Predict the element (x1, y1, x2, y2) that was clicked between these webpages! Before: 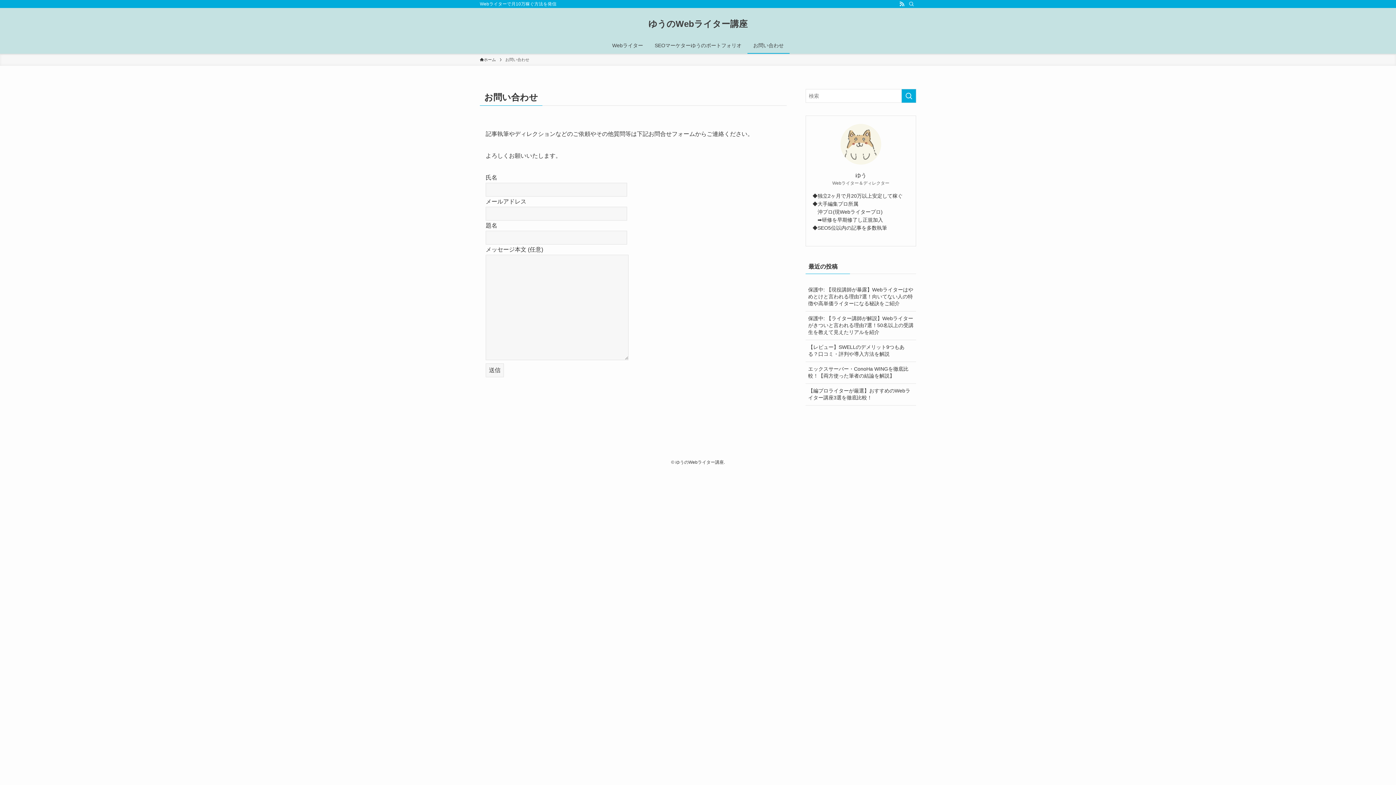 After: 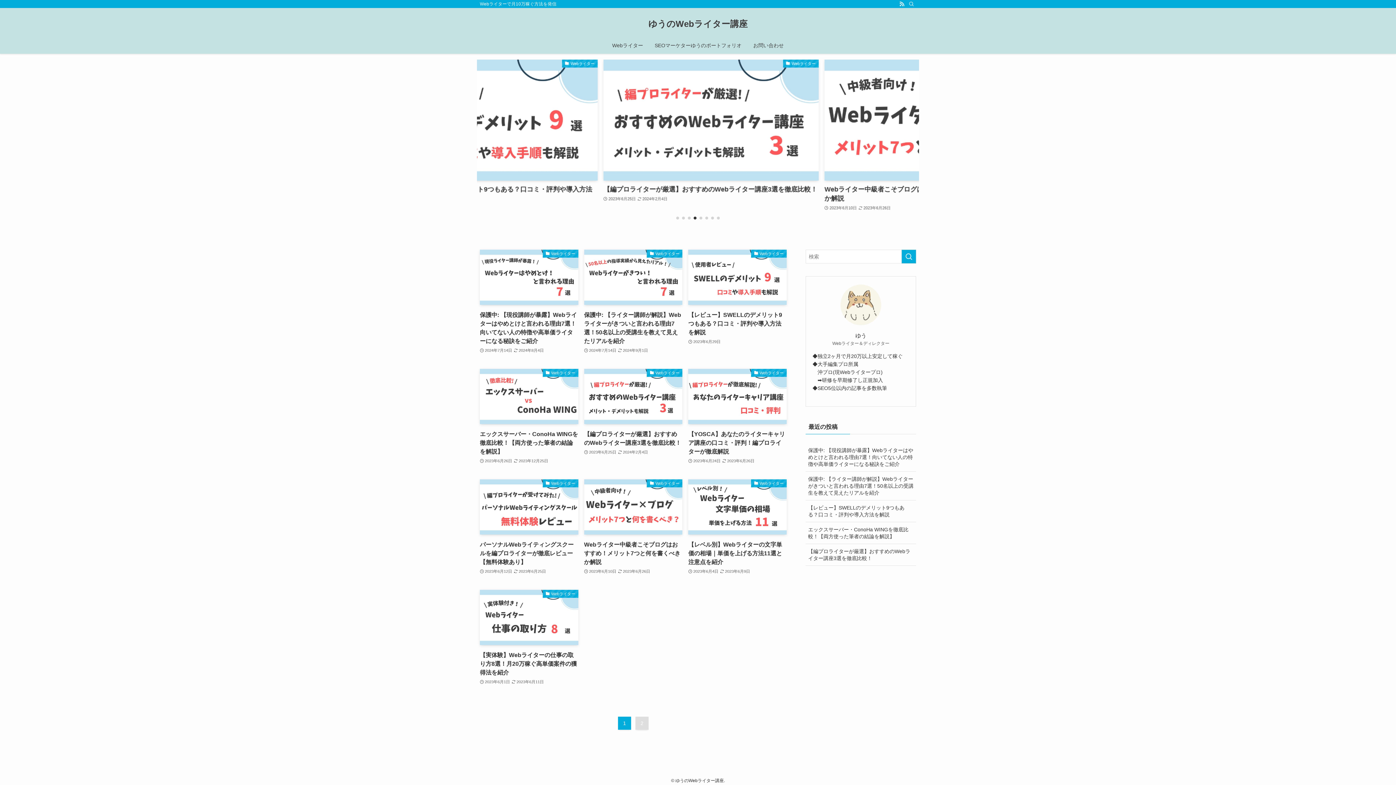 Action: bbox: (480, 56, 496, 62) label: ホーム